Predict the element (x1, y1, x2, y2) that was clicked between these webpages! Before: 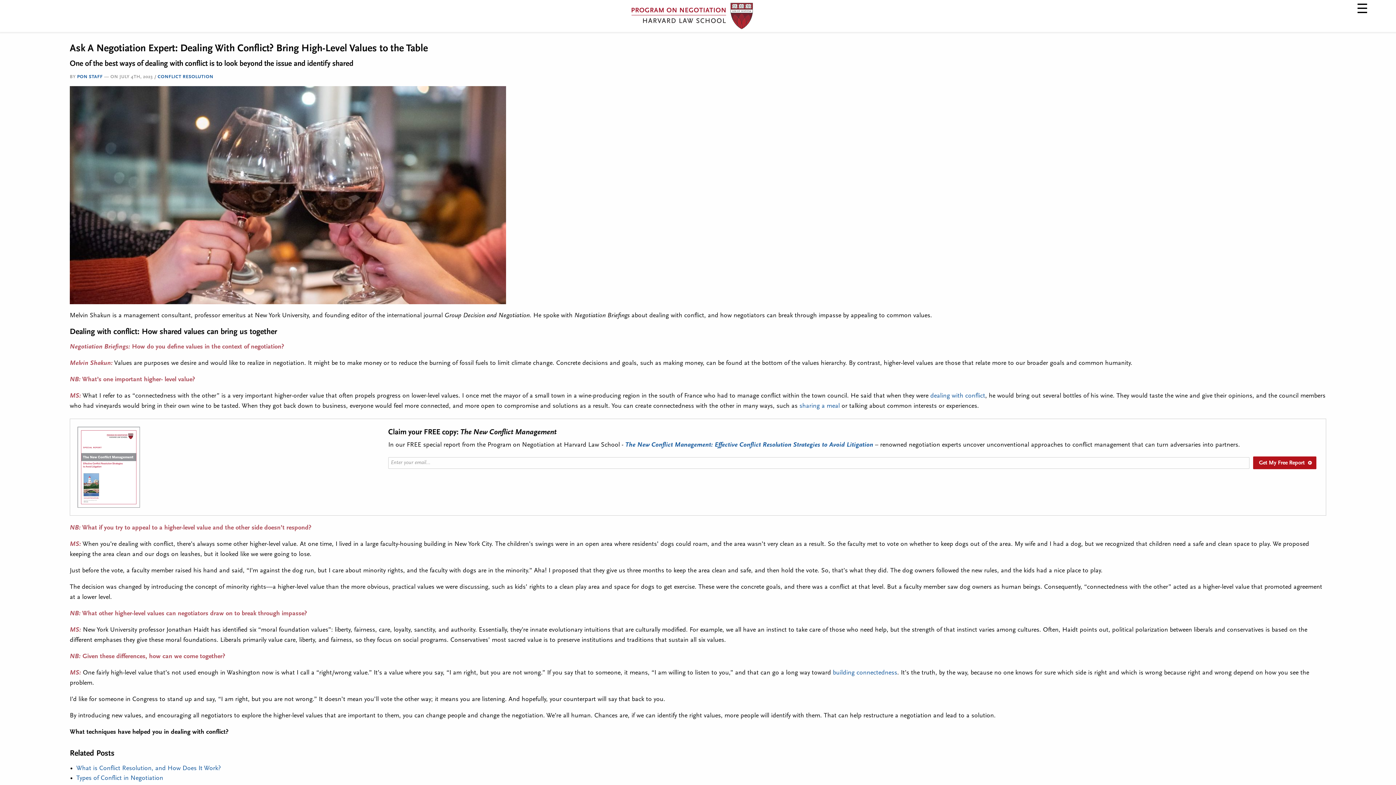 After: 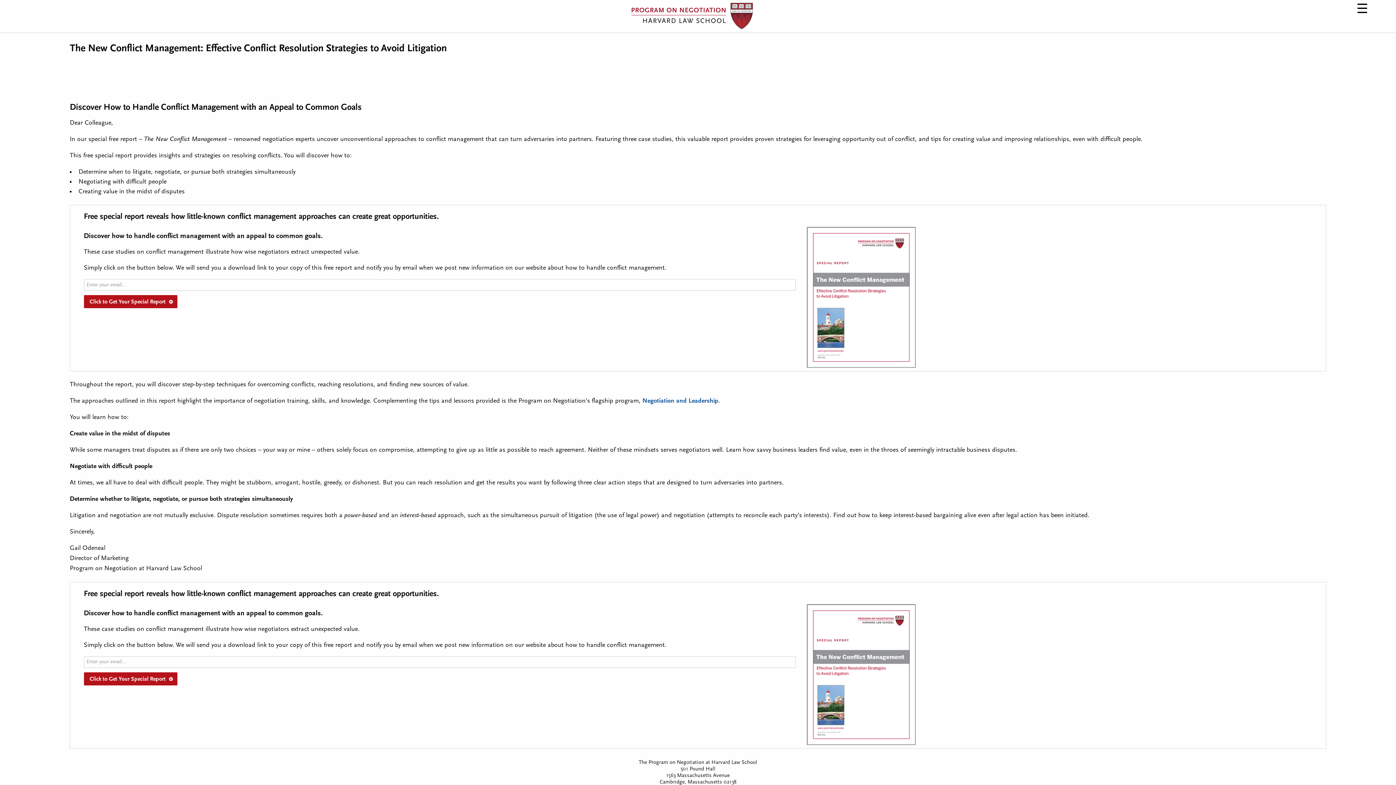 Action: bbox: (625, 441, 873, 448) label: The New Conflict Management: Effective Conflict Resolution Strategies to Avoid Litigation